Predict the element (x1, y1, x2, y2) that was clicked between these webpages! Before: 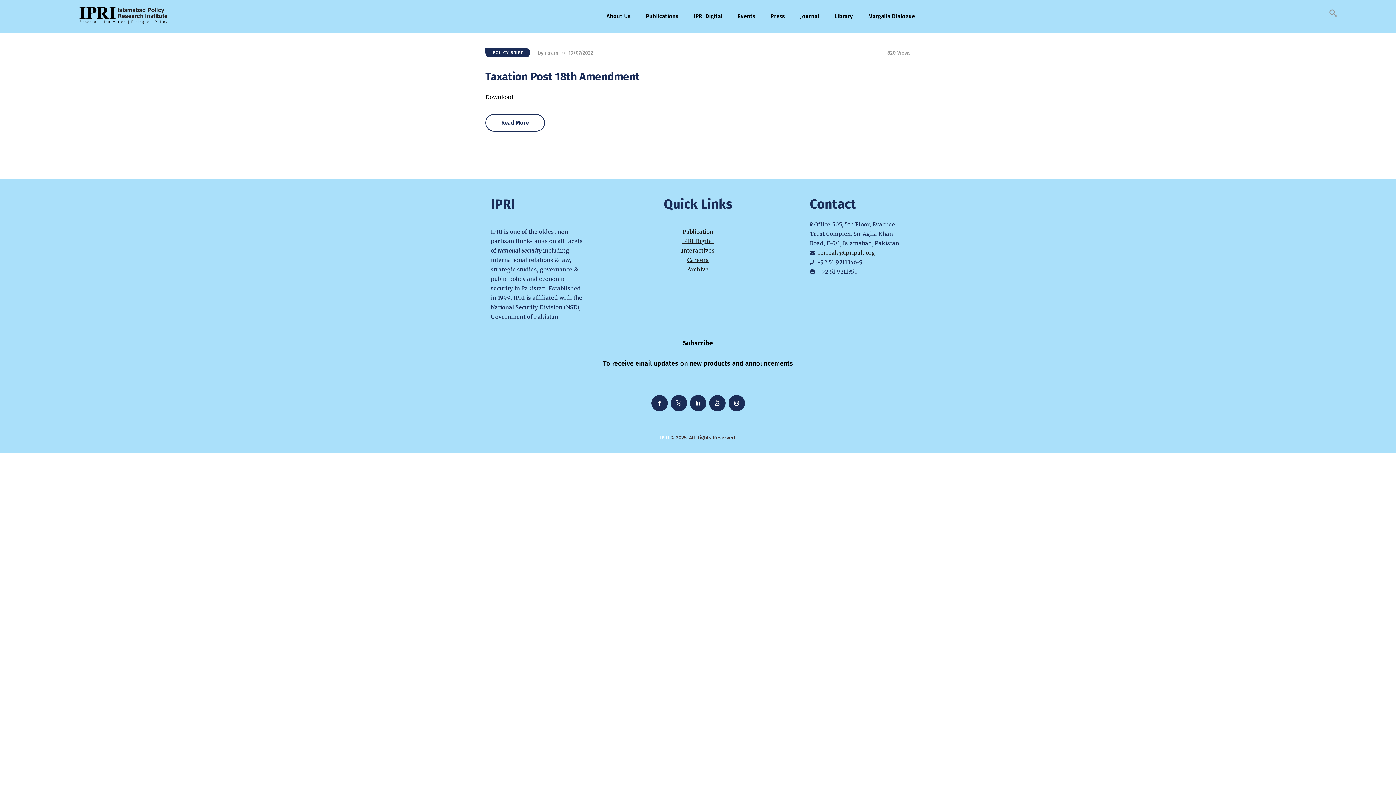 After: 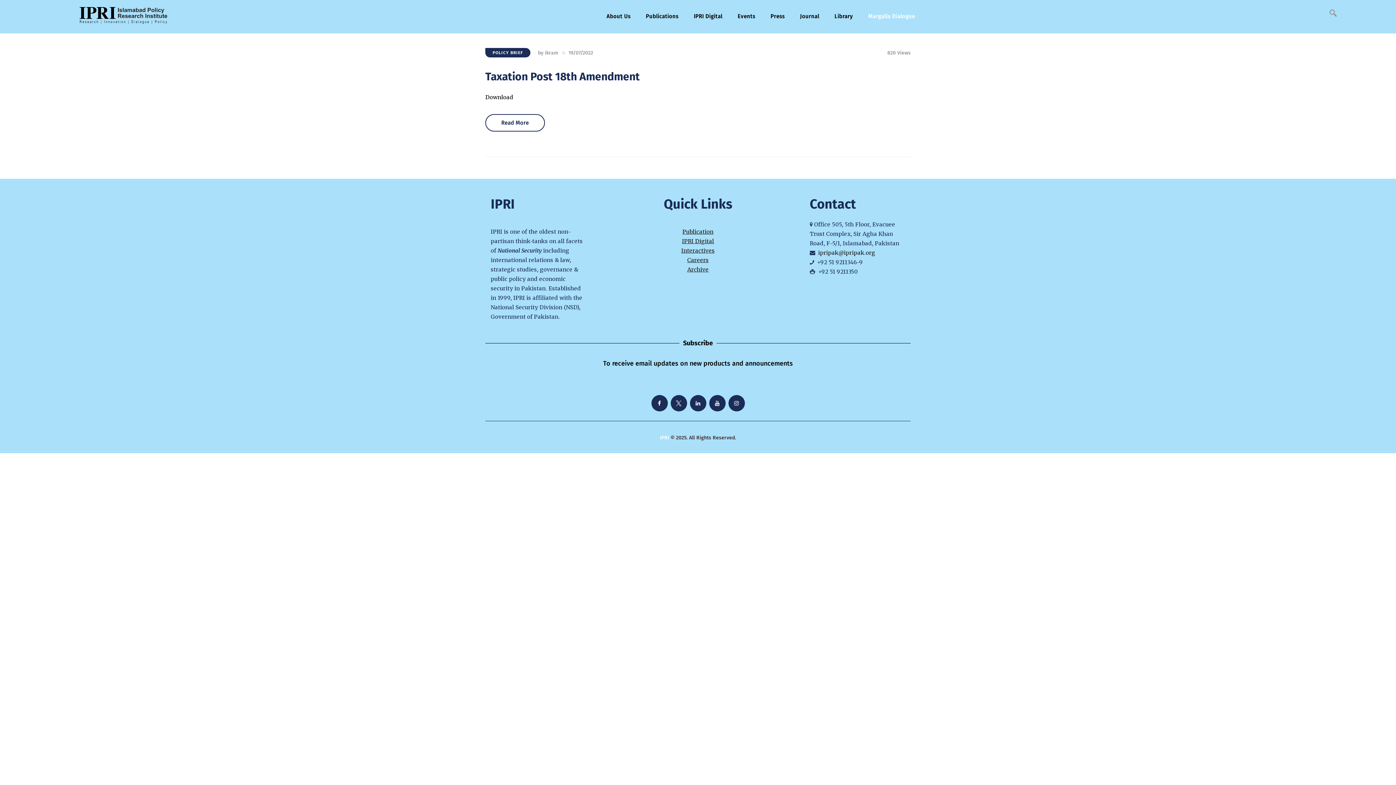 Action: bbox: (860, 7, 922, 25) label: Margalla Dialogue